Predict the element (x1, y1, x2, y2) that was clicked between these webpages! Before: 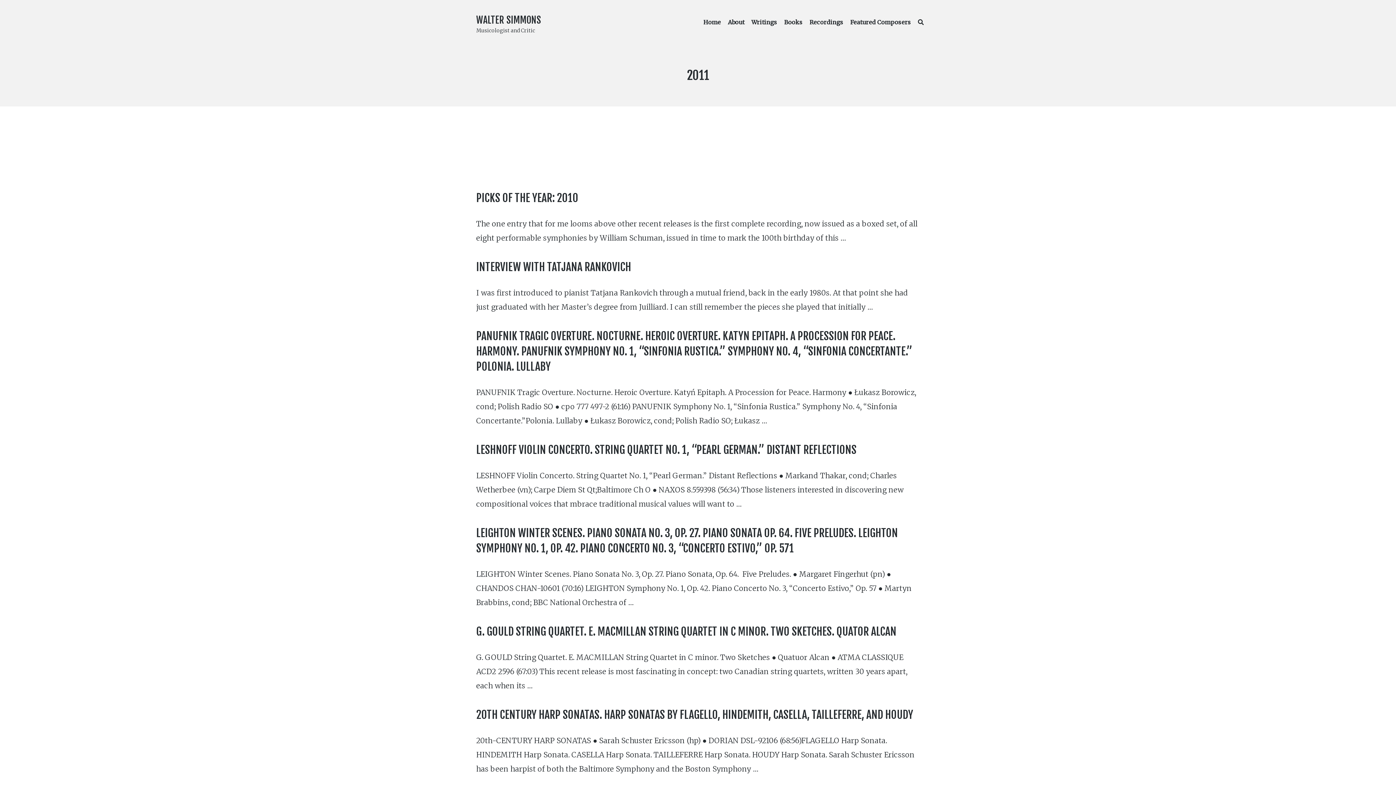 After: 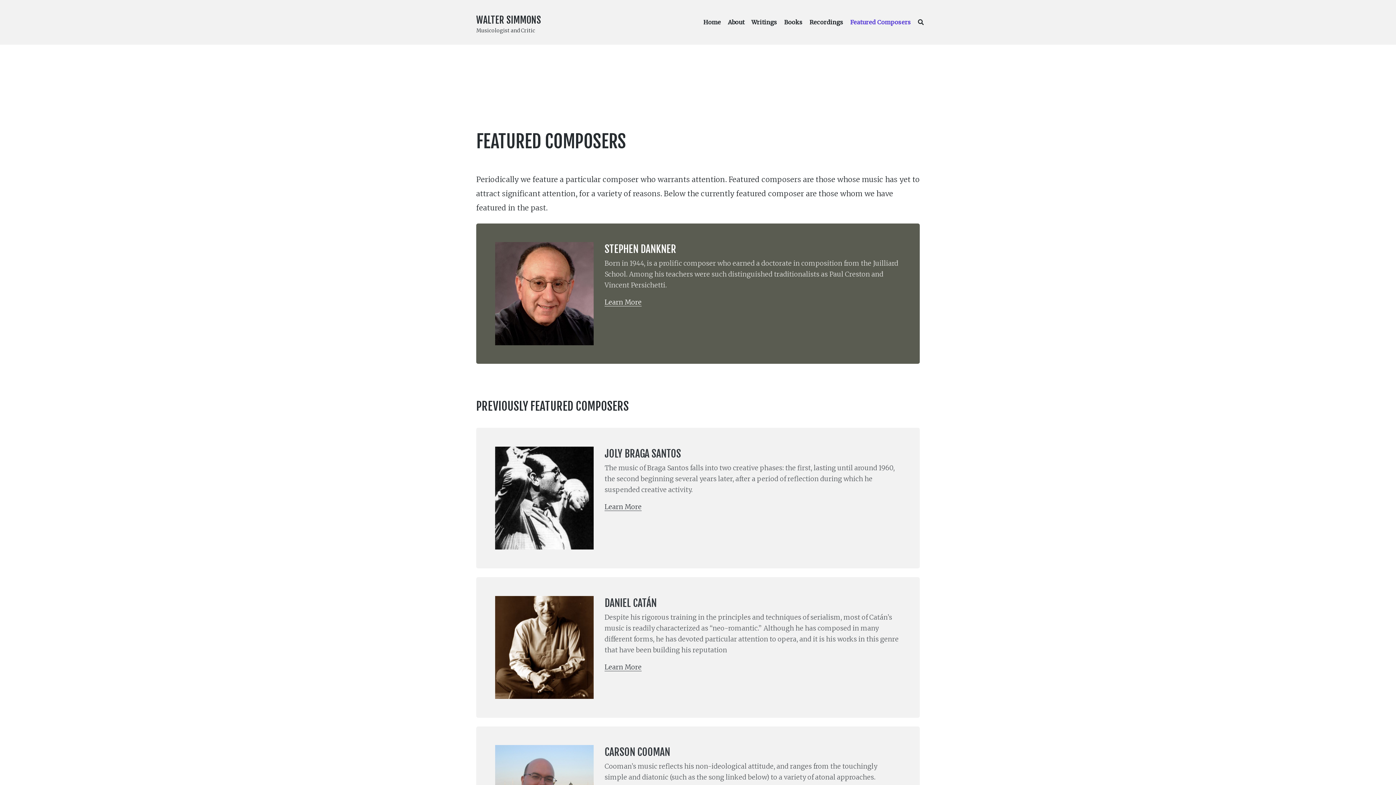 Action: label: Featured Composers bbox: (850, 16, 911, 27)